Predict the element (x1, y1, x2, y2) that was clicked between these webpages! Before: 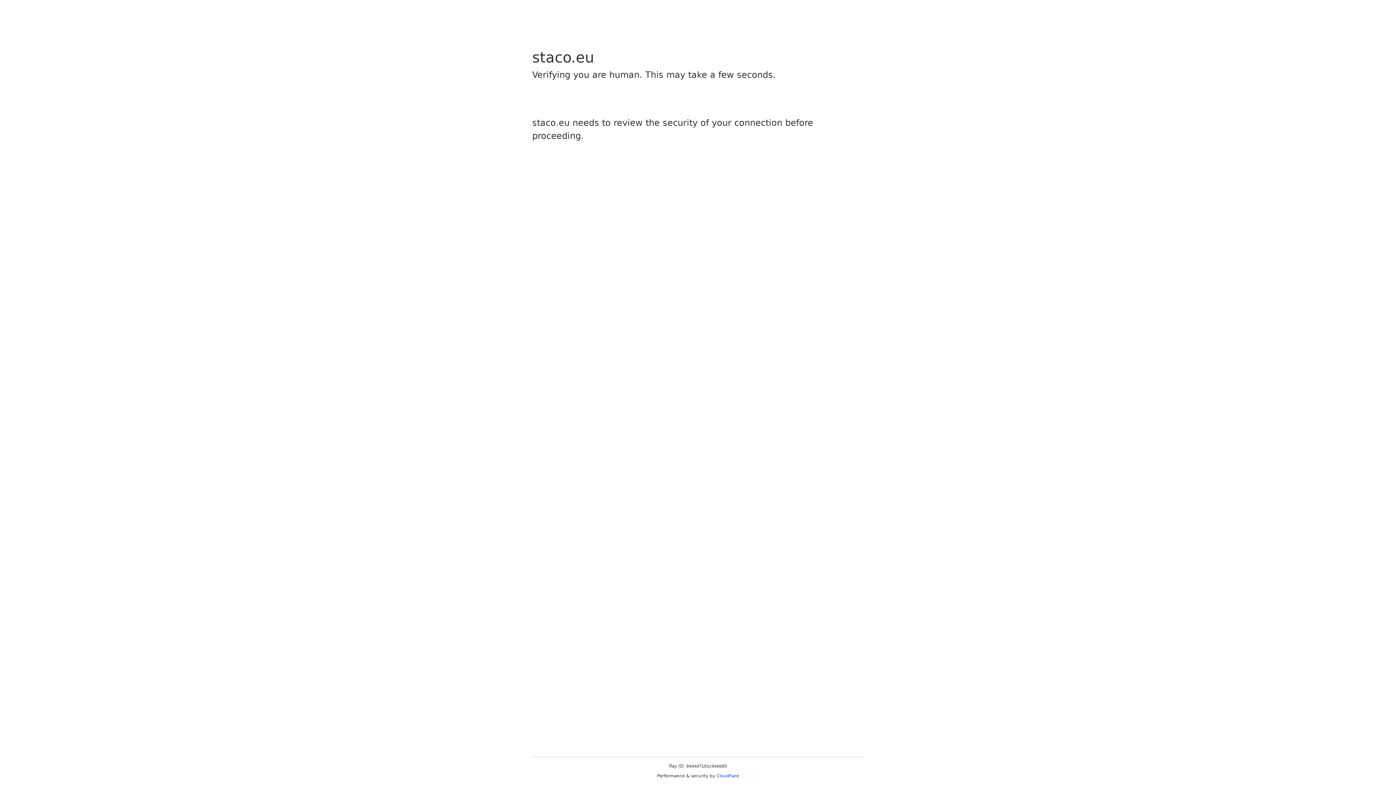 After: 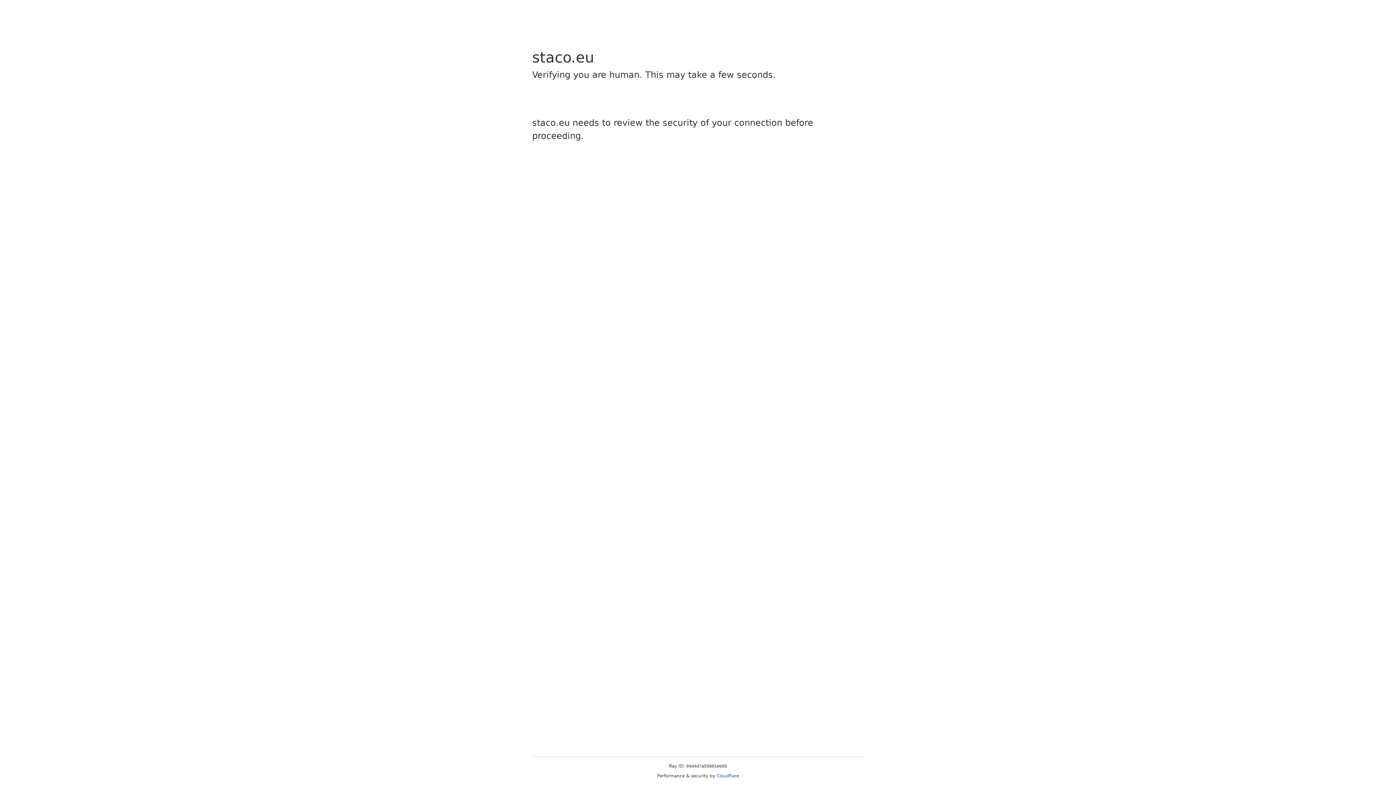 Action: label: Cloudflare bbox: (716, 773, 739, 778)